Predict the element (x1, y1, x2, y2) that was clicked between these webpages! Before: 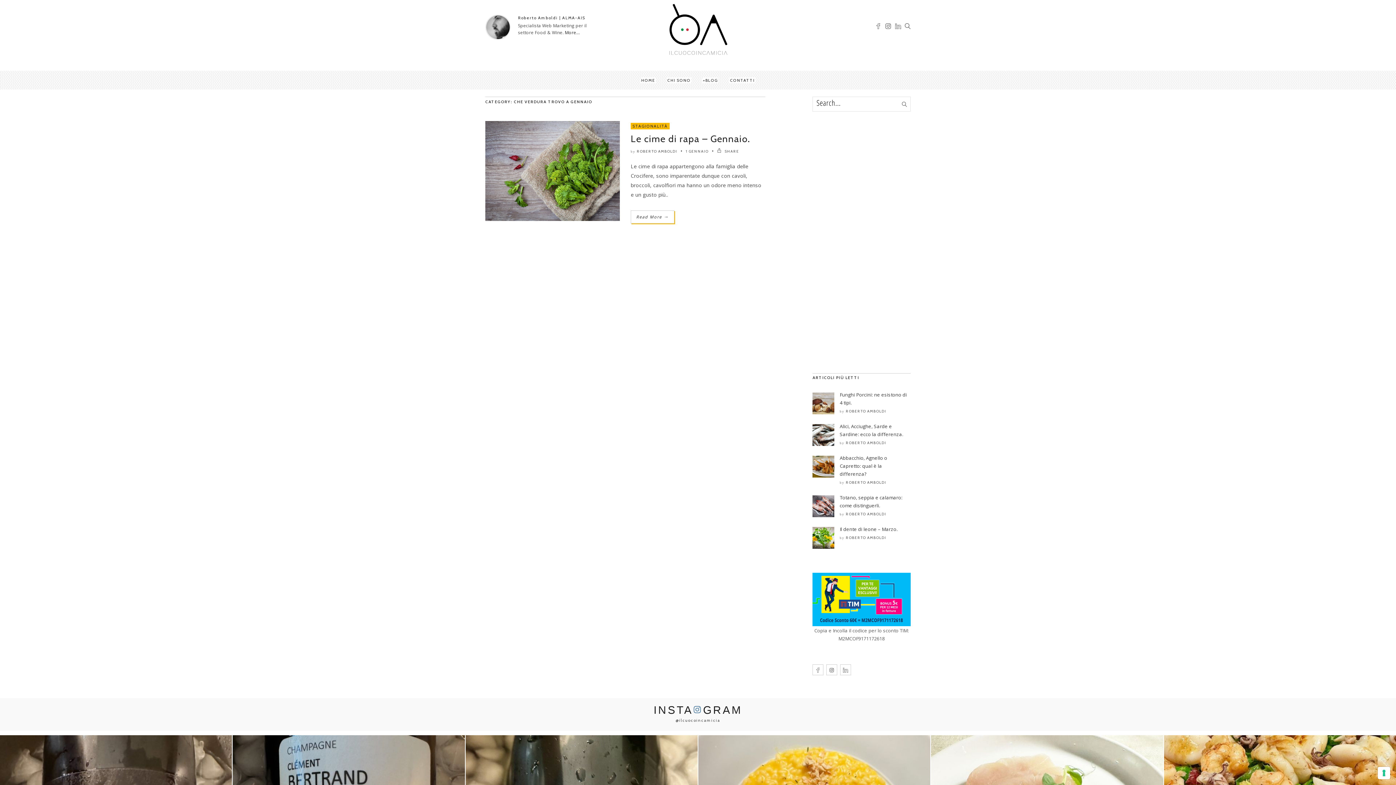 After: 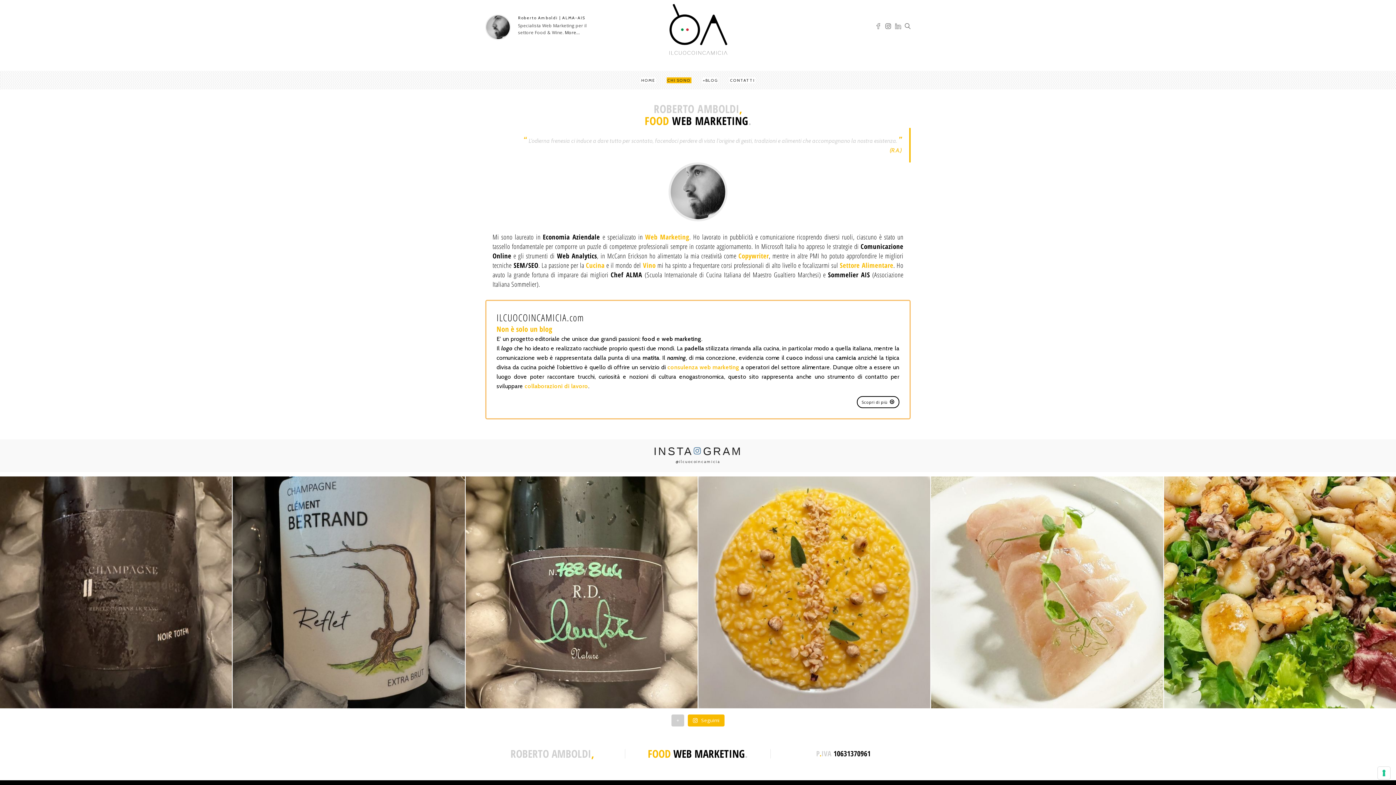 Action: label: ROBERTO AMBOLDI bbox: (846, 408, 886, 413)